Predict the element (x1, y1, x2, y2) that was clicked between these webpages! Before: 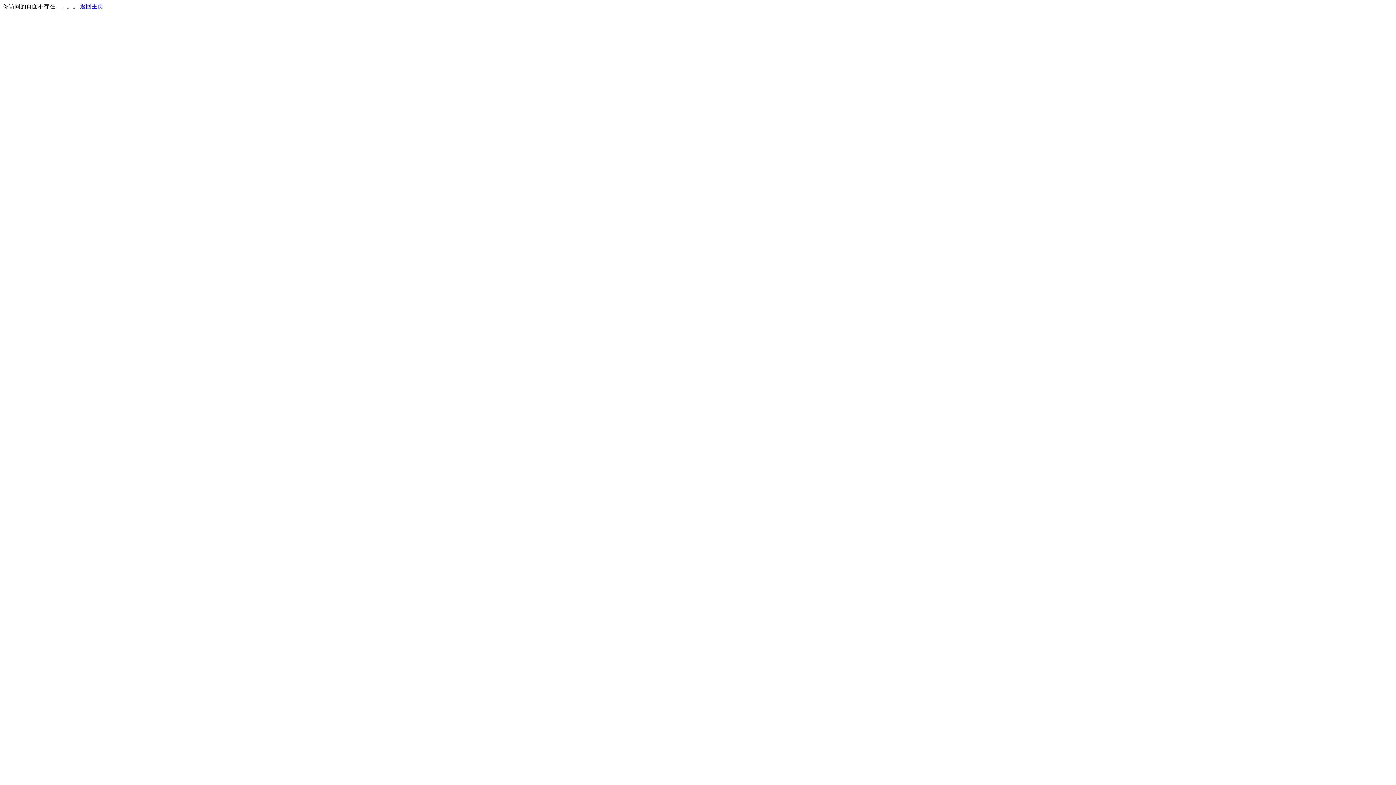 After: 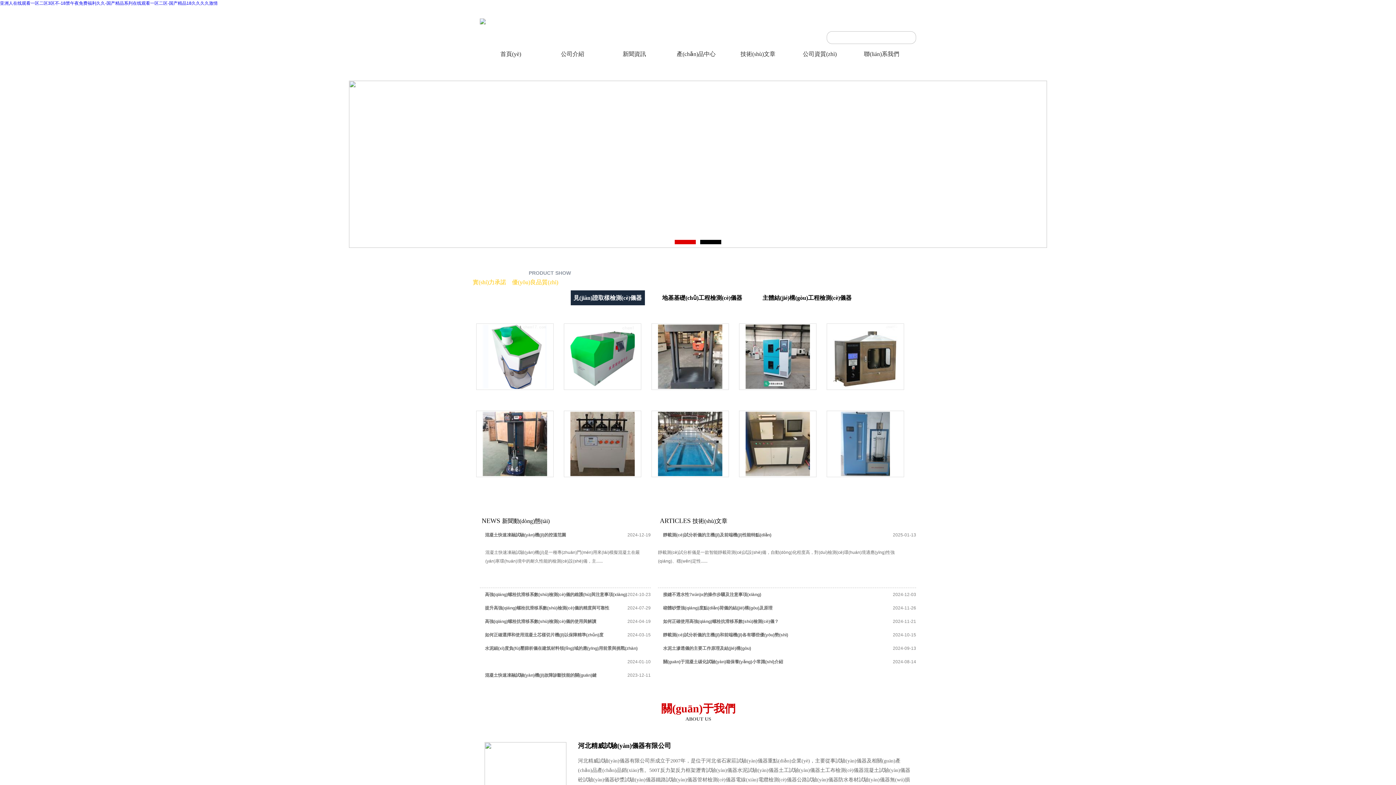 Action: label: 返回主页 bbox: (80, 3, 103, 9)